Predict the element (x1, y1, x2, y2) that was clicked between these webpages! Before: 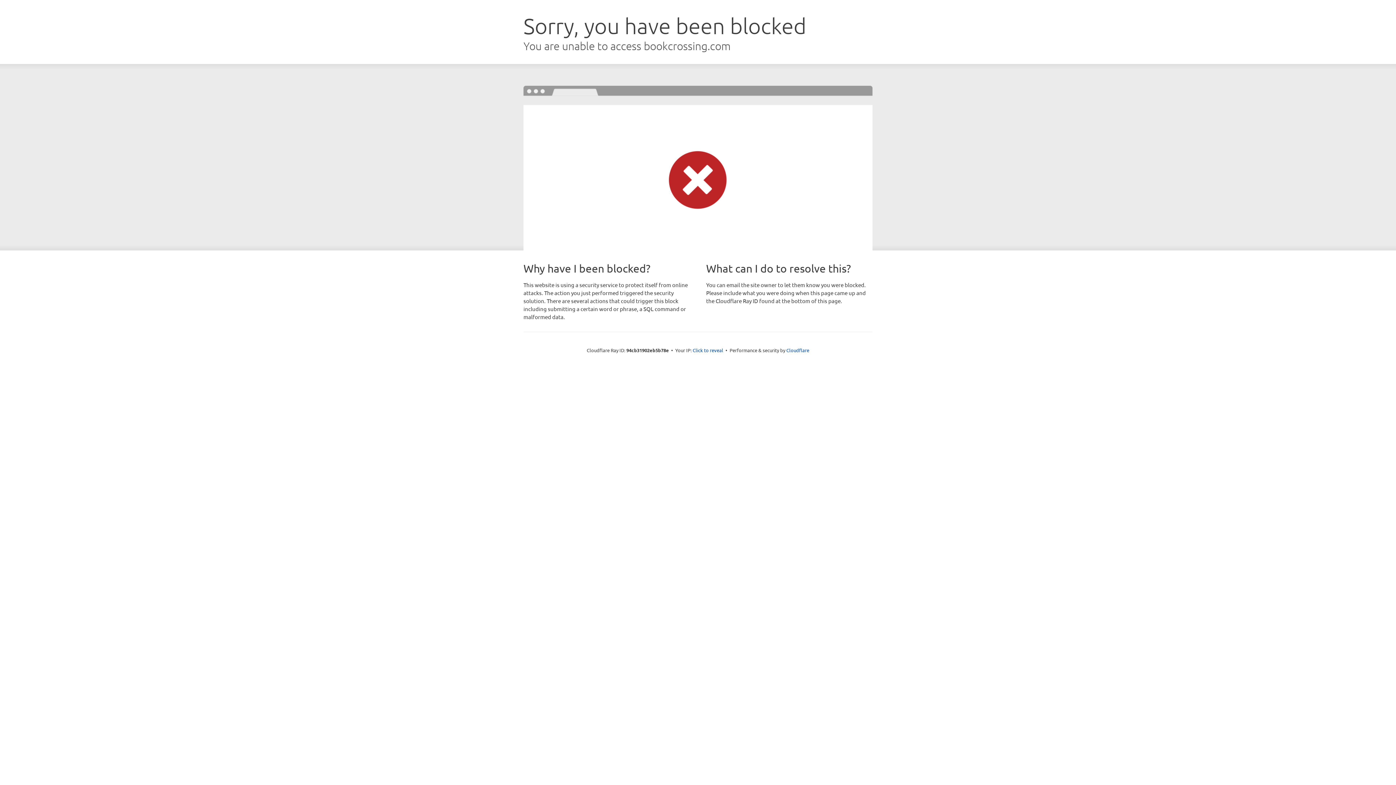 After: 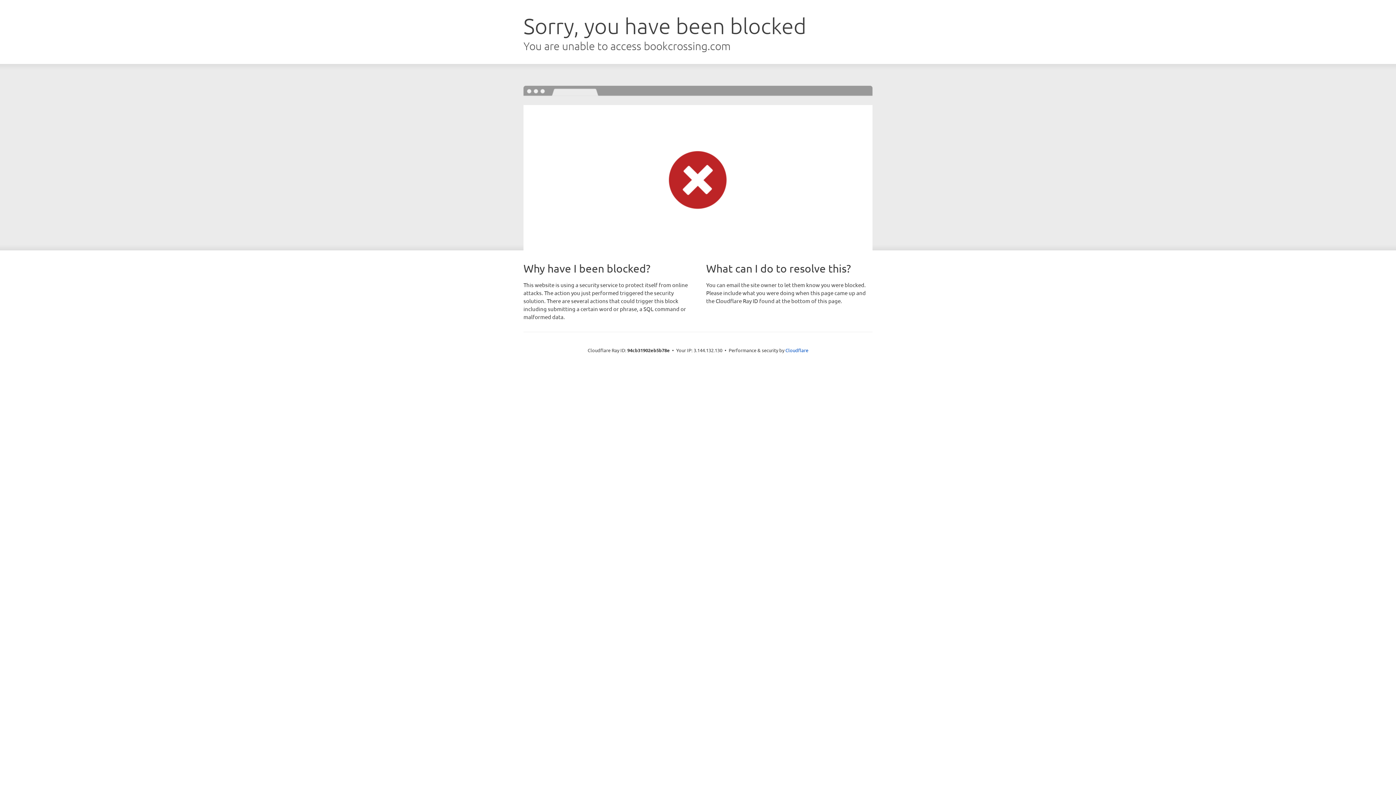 Action: bbox: (692, 346, 723, 353) label: Click to reveal